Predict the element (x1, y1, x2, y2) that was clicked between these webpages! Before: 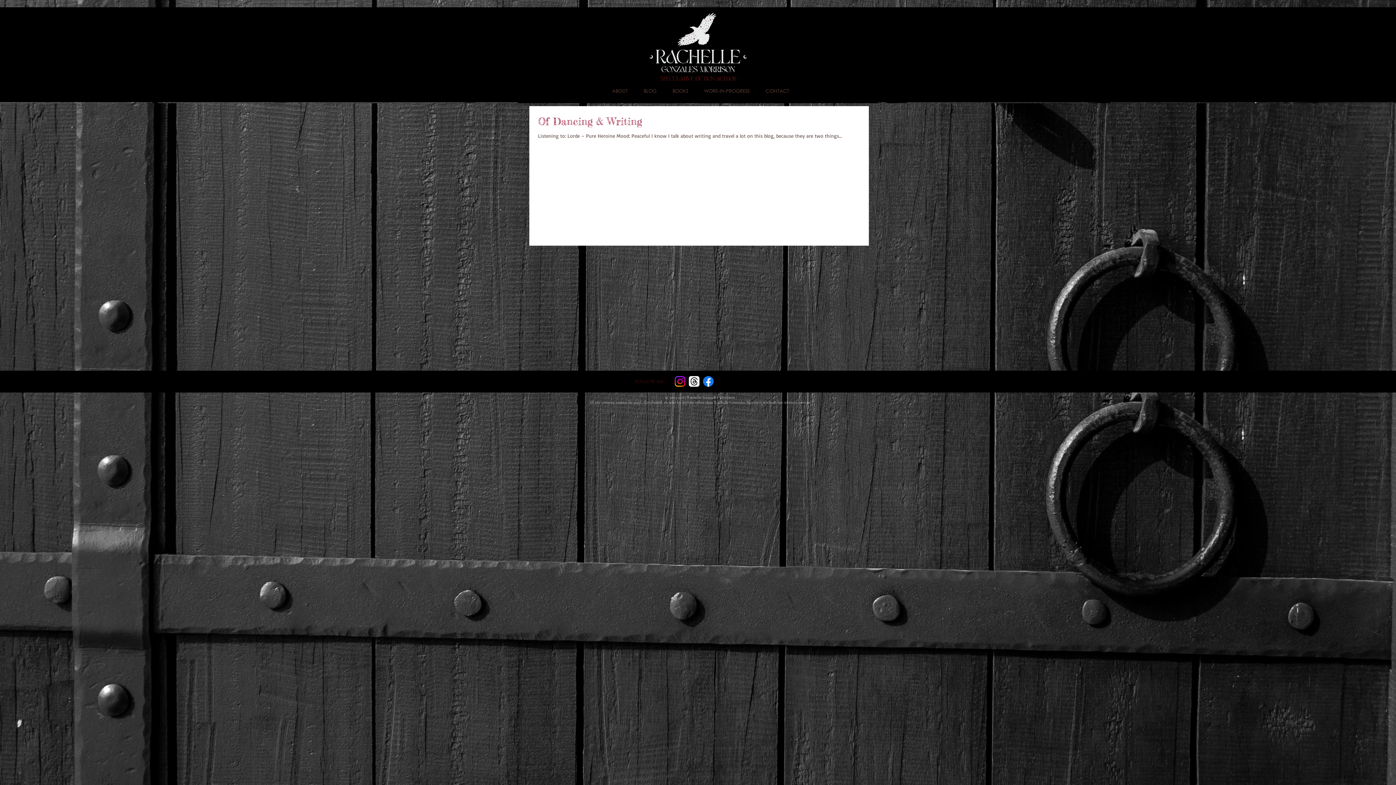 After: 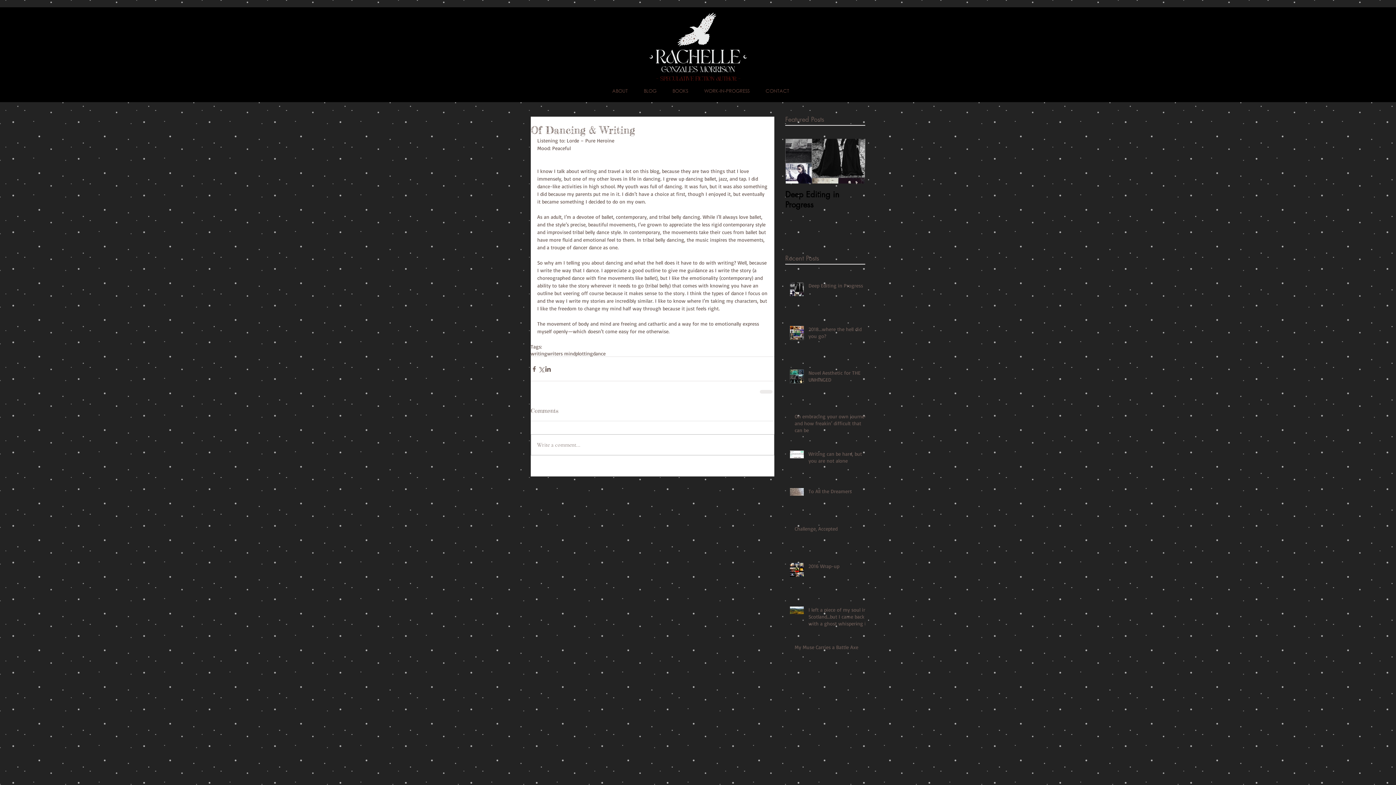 Action: label: Of Dancing & Writing bbox: (538, 114, 860, 132)